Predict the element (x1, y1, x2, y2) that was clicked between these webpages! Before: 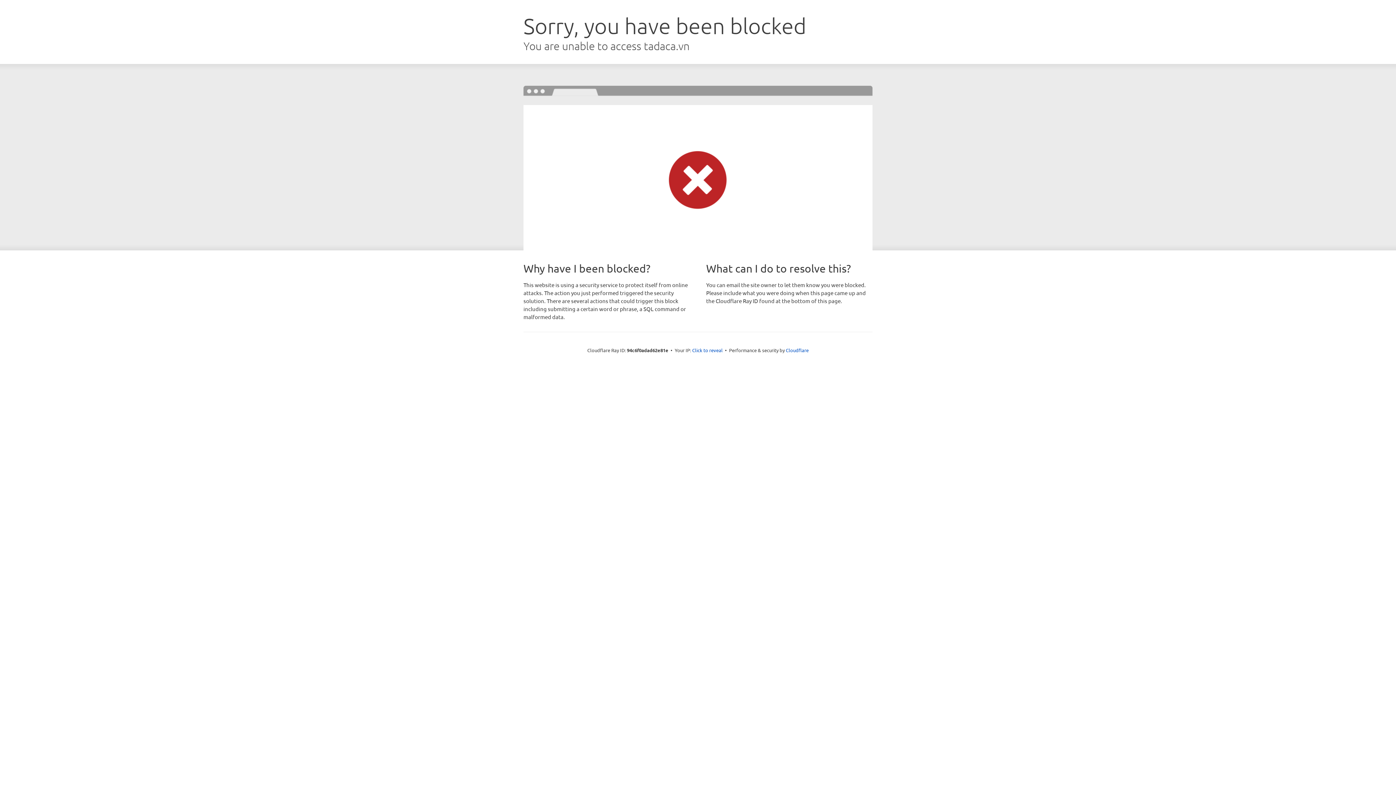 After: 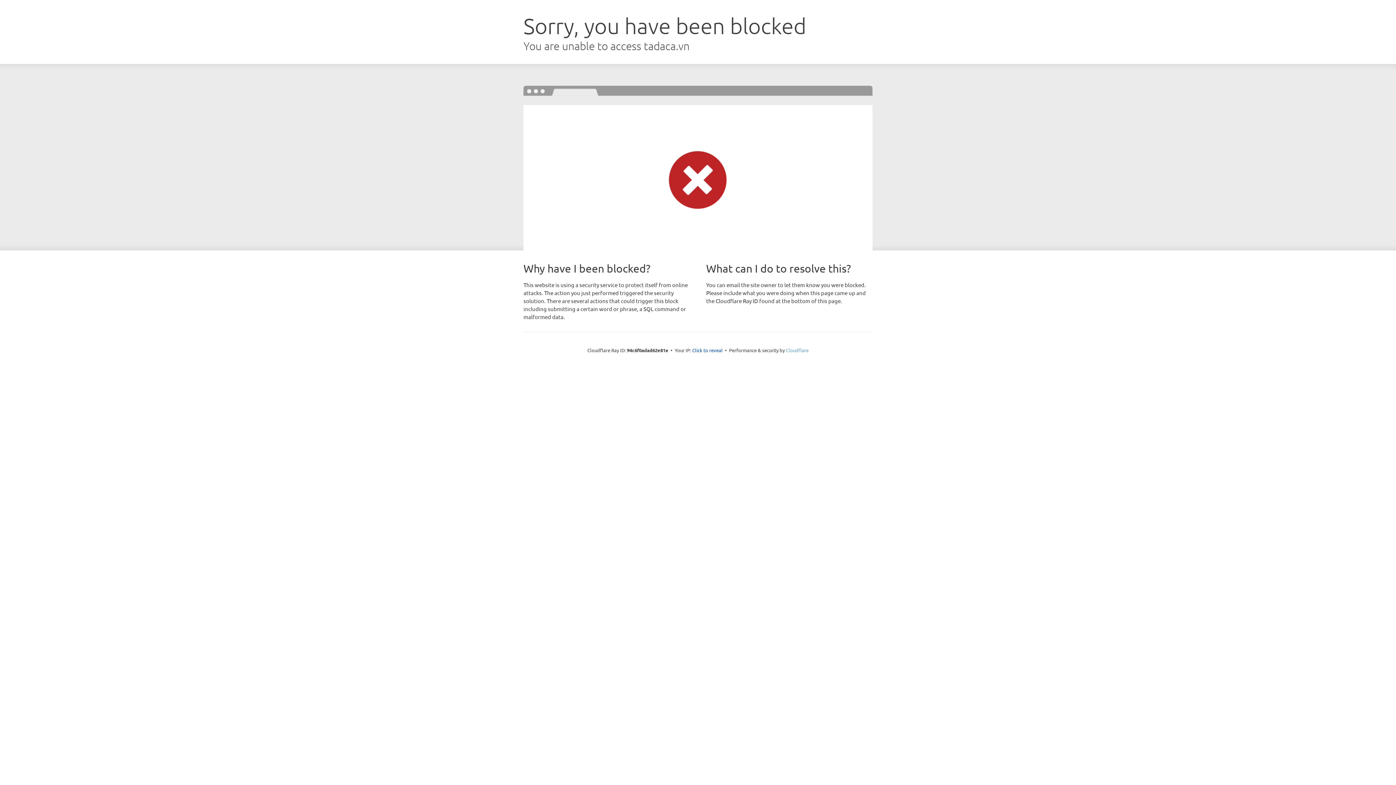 Action: bbox: (786, 347, 808, 353) label: Cloudflare